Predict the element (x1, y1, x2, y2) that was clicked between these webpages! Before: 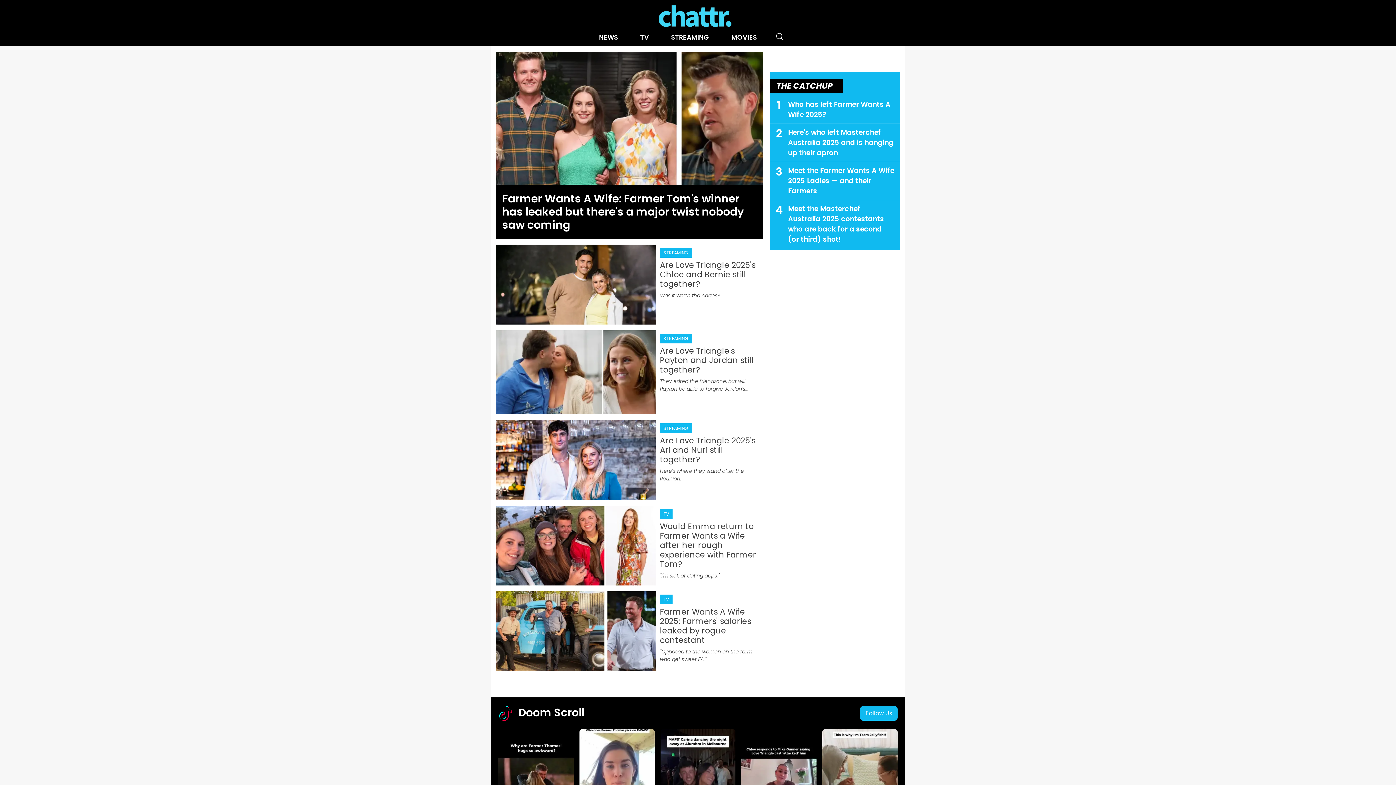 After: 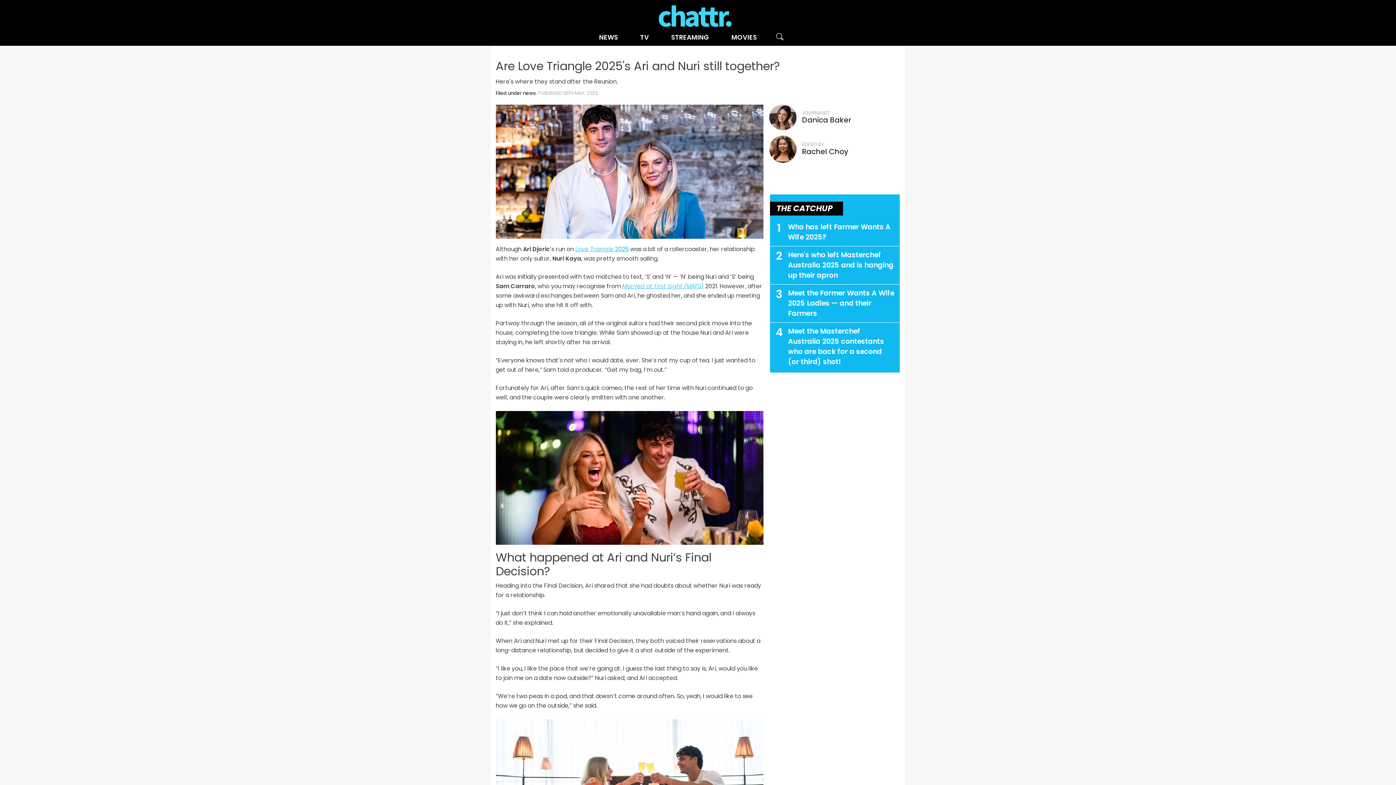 Action: bbox: (496, 420, 763, 500)